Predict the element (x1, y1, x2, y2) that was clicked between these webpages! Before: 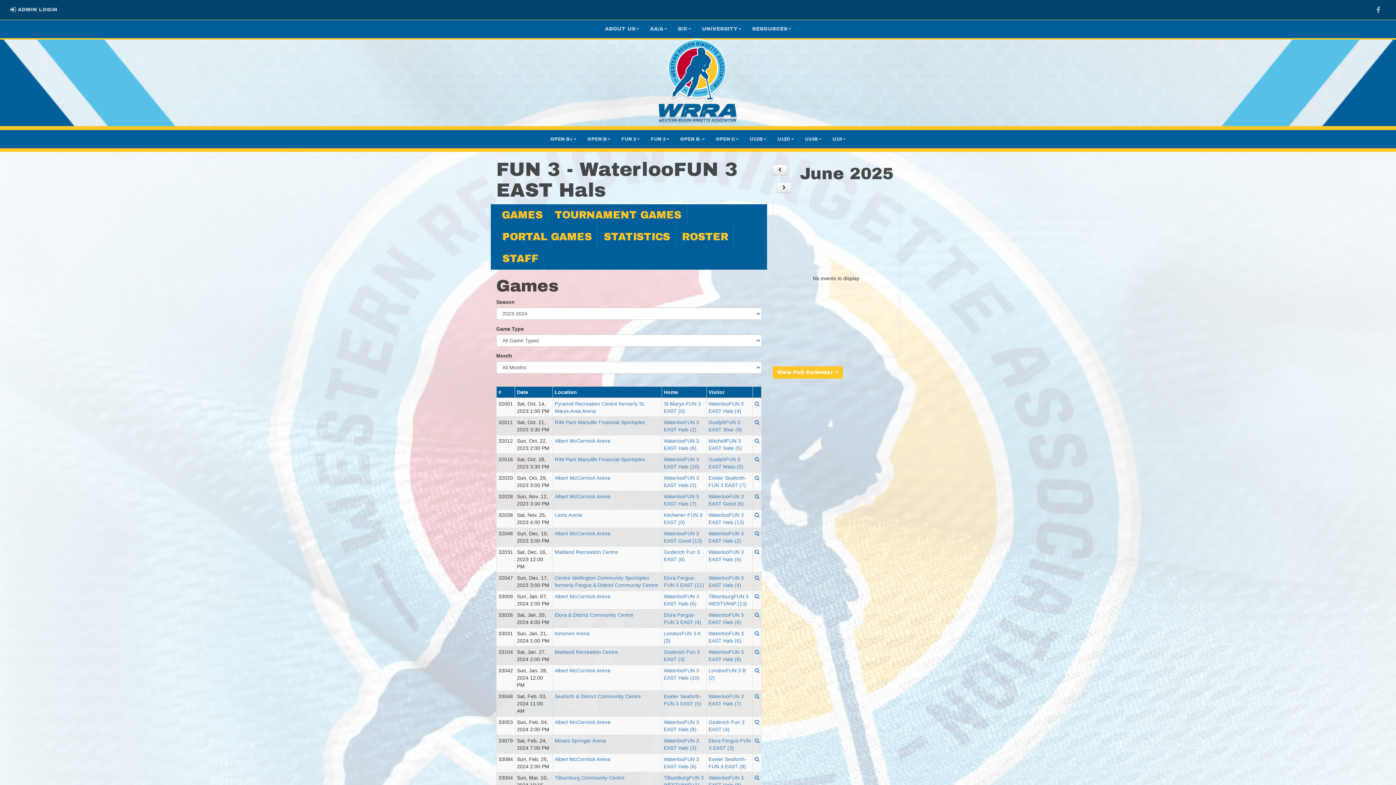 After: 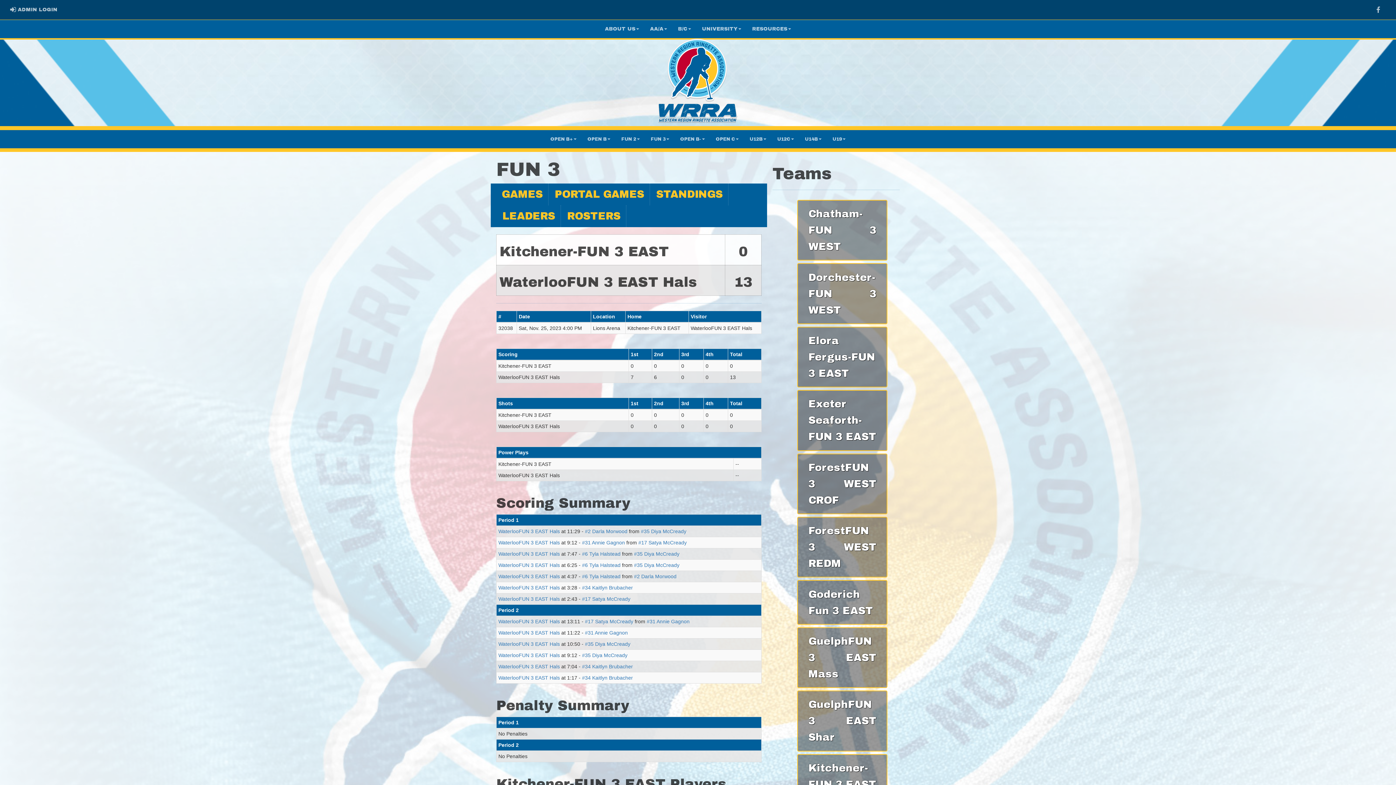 Action: bbox: (754, 512, 759, 518)